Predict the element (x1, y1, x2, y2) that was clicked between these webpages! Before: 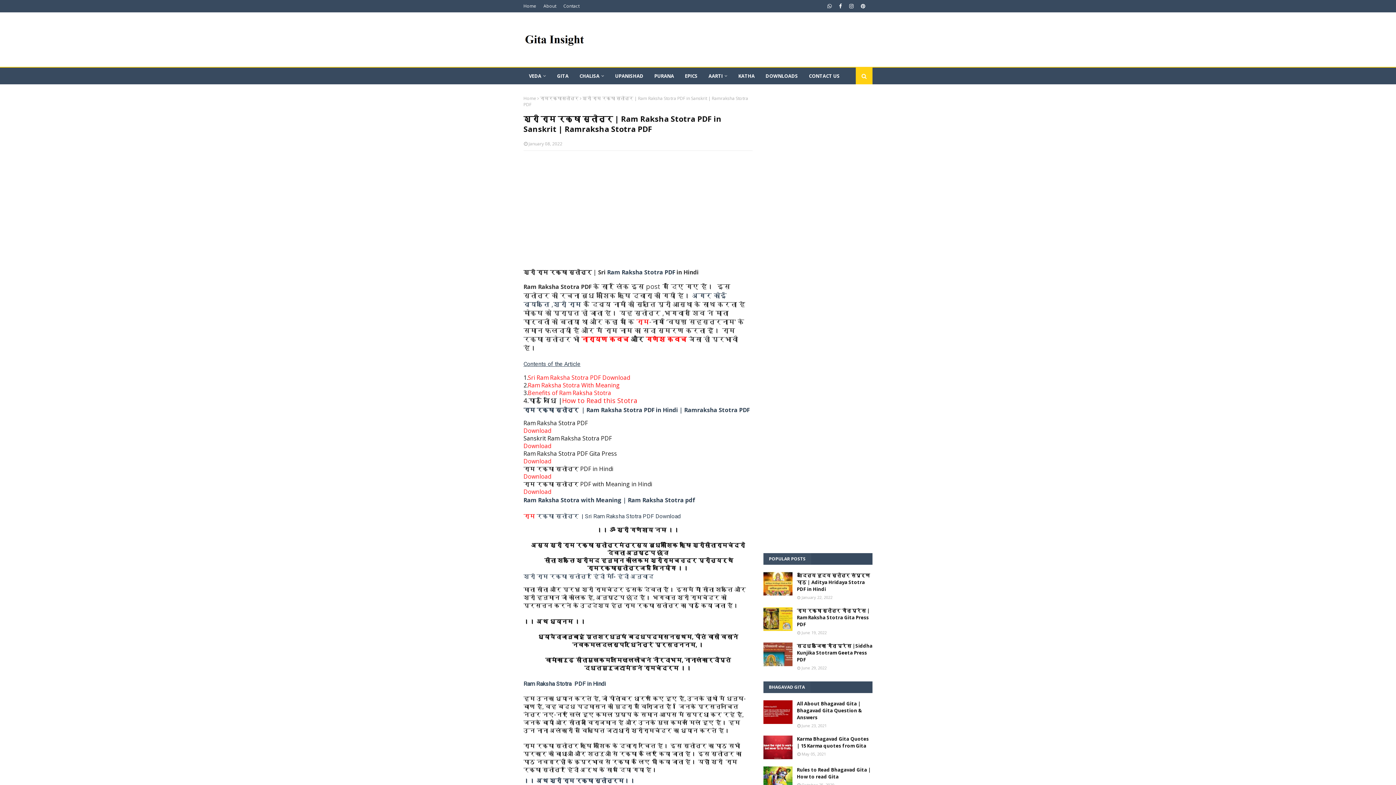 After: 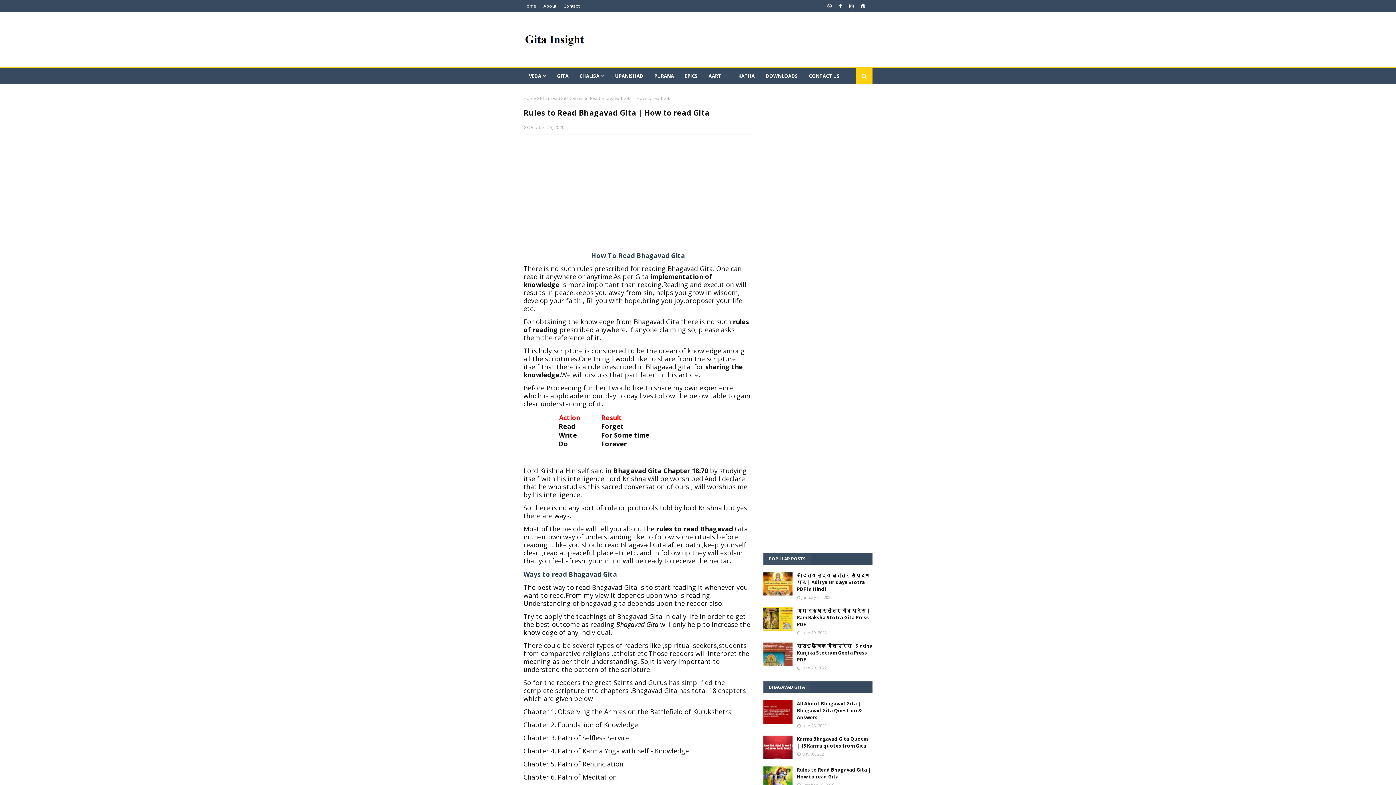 Action: bbox: (763, 766, 792, 790)